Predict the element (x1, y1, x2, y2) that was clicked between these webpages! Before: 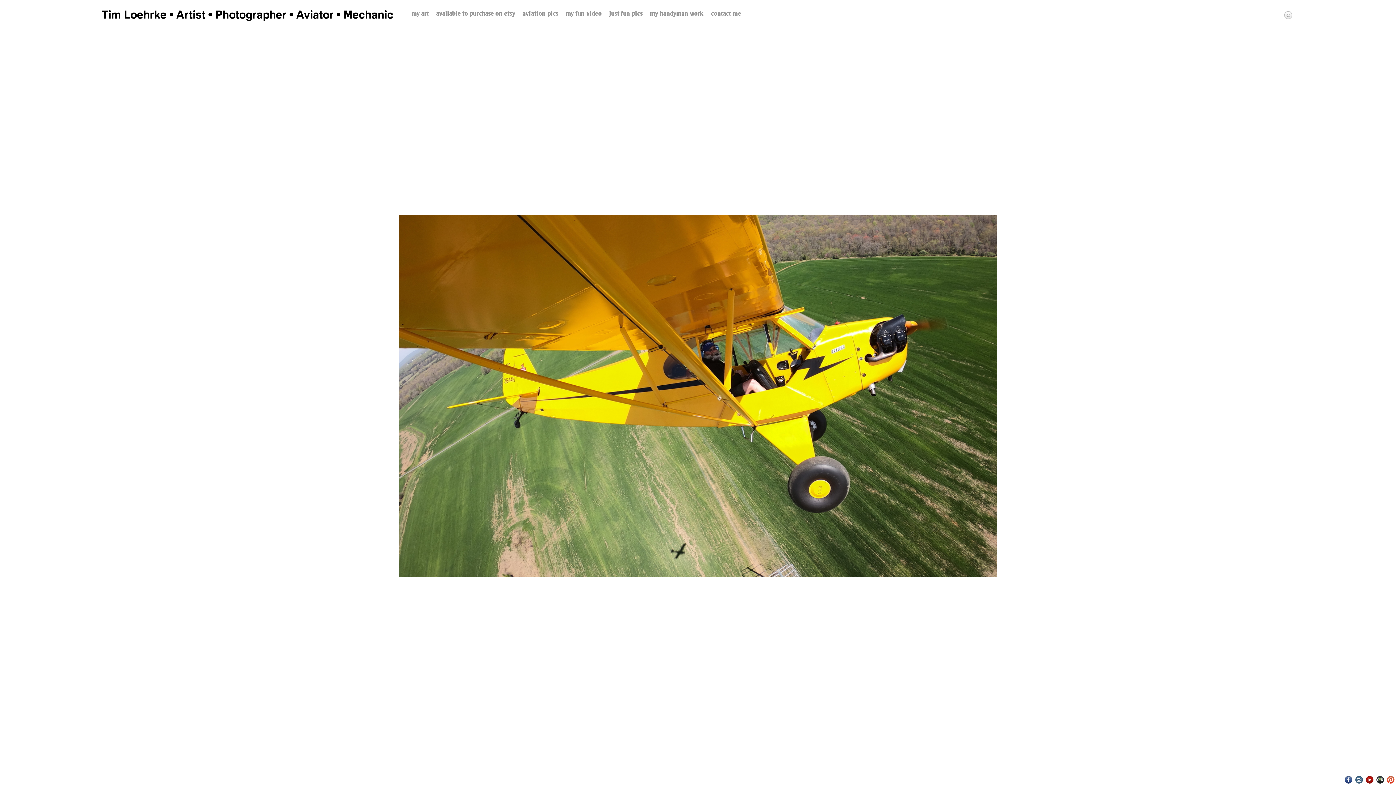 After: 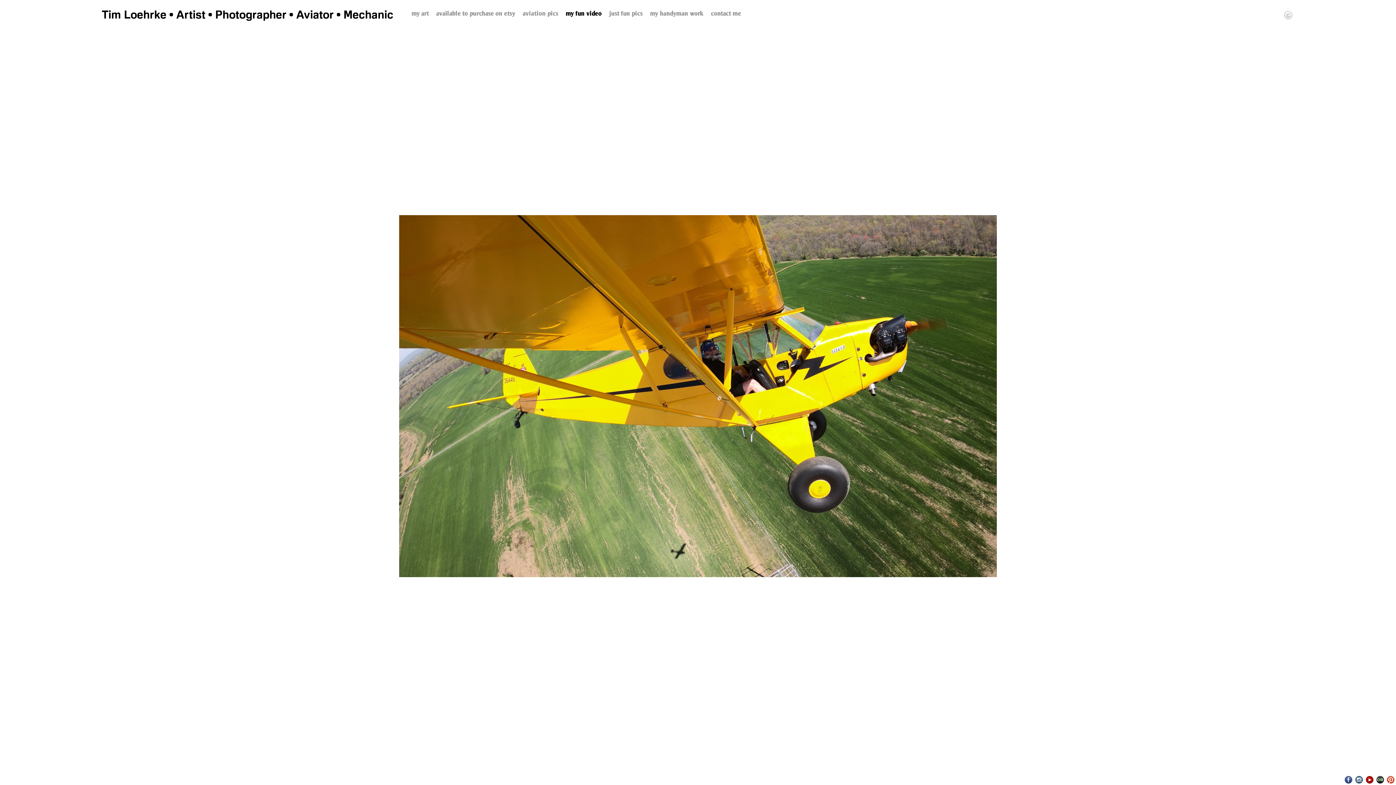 Action: label: my fun video bbox: (562, 10, 605, 17)